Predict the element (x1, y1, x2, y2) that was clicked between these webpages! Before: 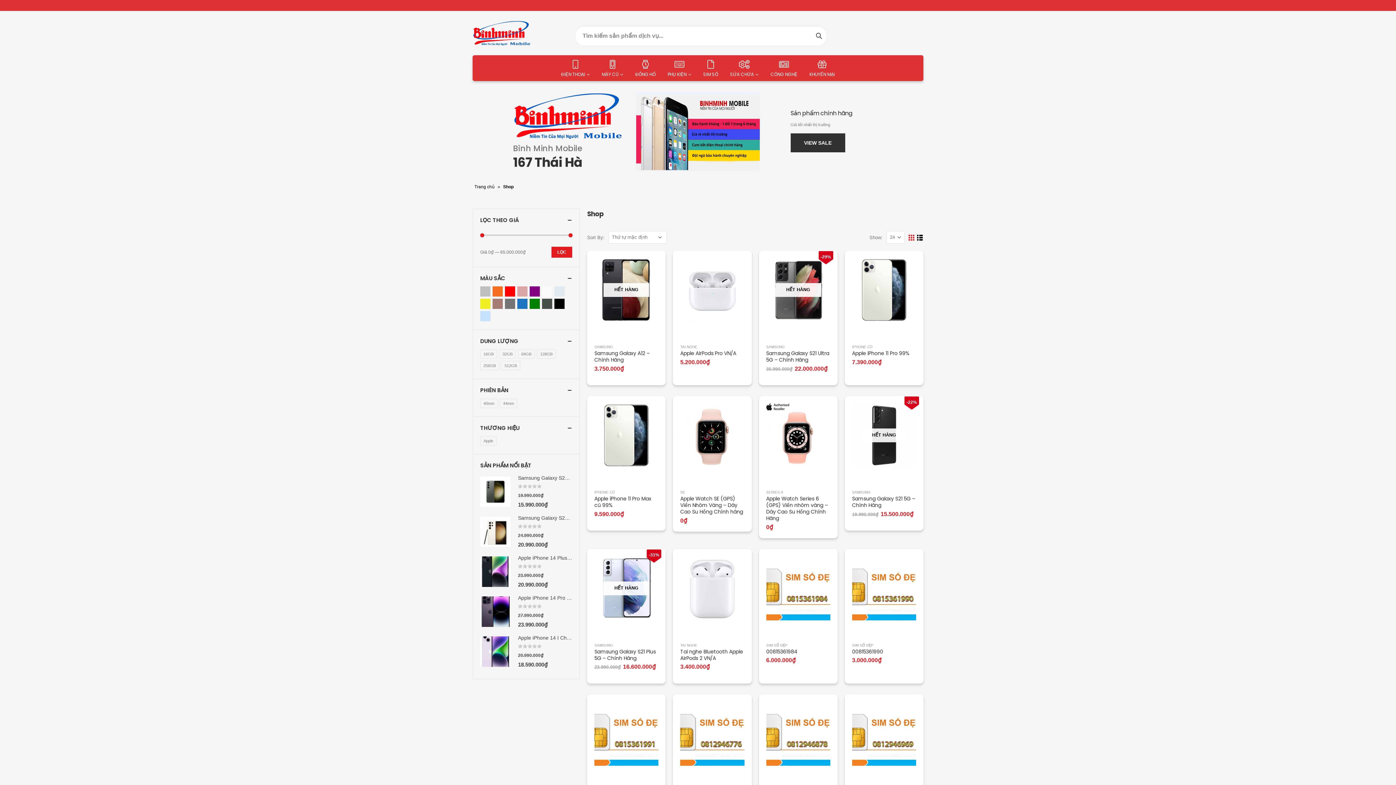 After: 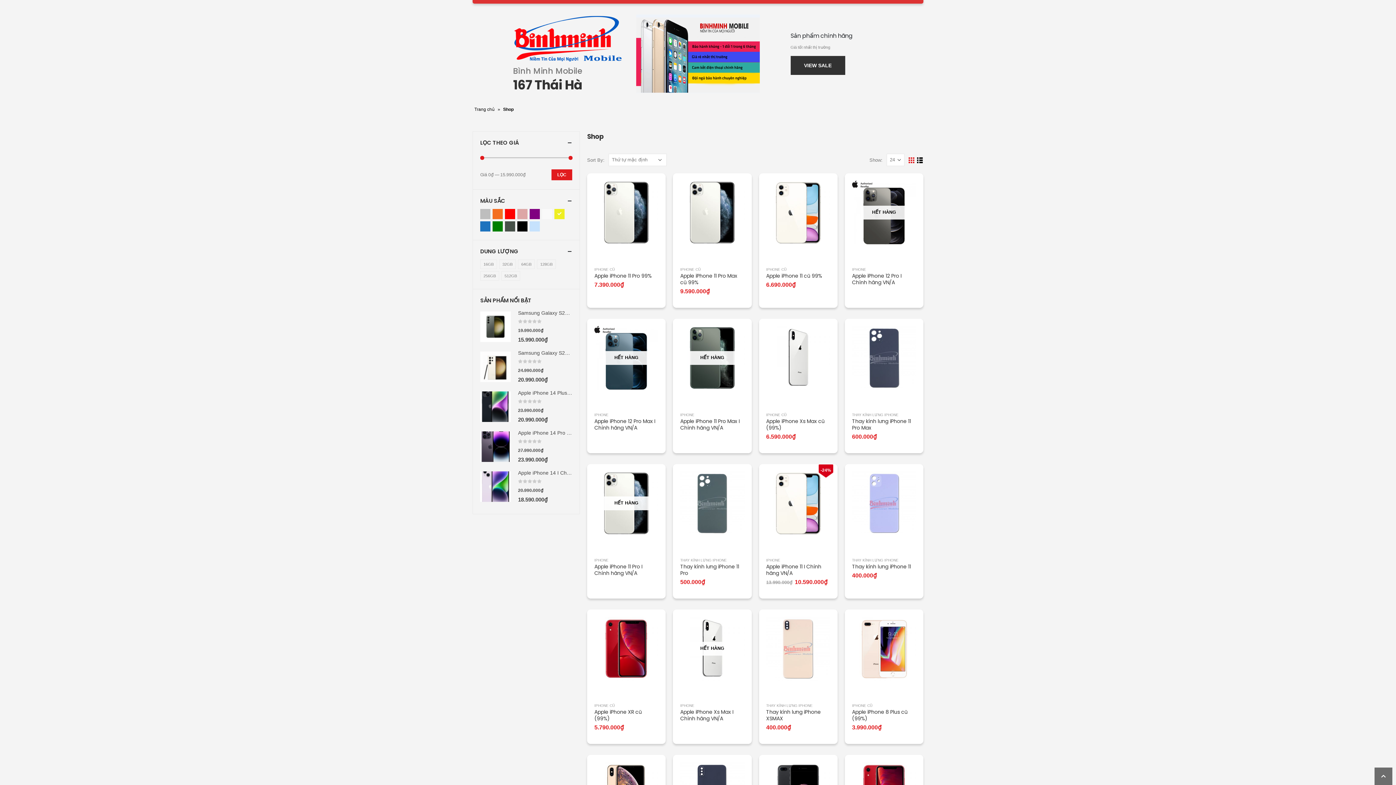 Action: label: Vàng bbox: (480, 298, 490, 309)